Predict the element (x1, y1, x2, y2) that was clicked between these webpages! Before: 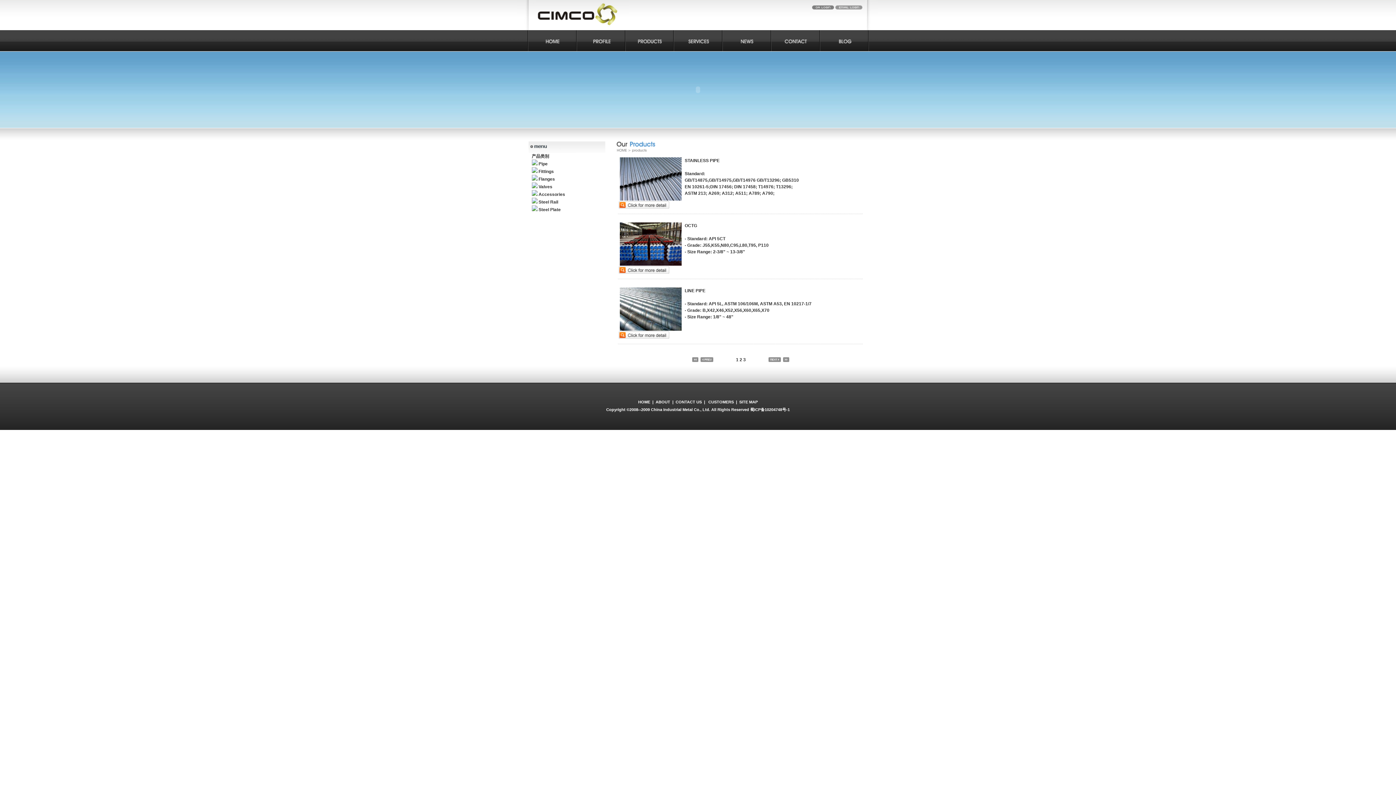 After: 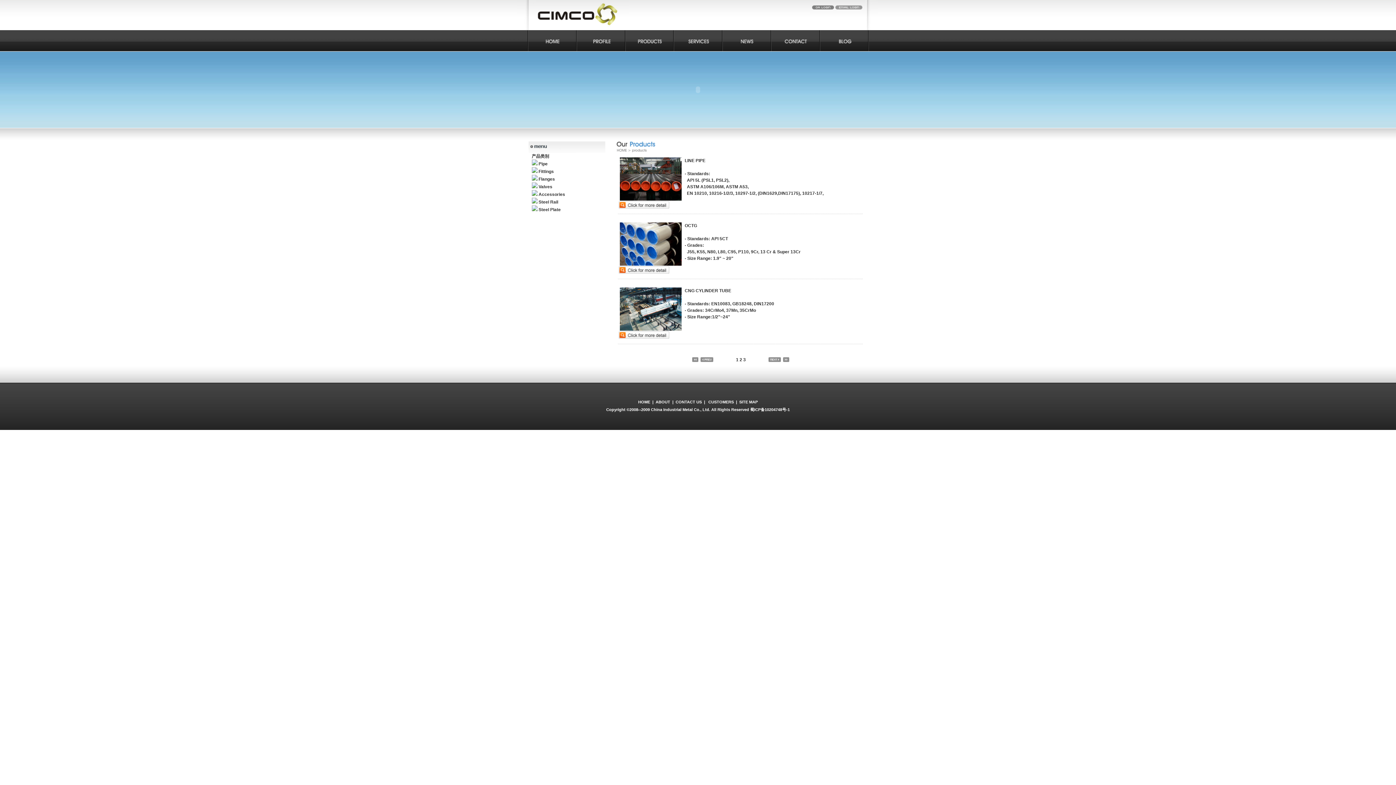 Action: label: 1  bbox: (736, 357, 739, 362)